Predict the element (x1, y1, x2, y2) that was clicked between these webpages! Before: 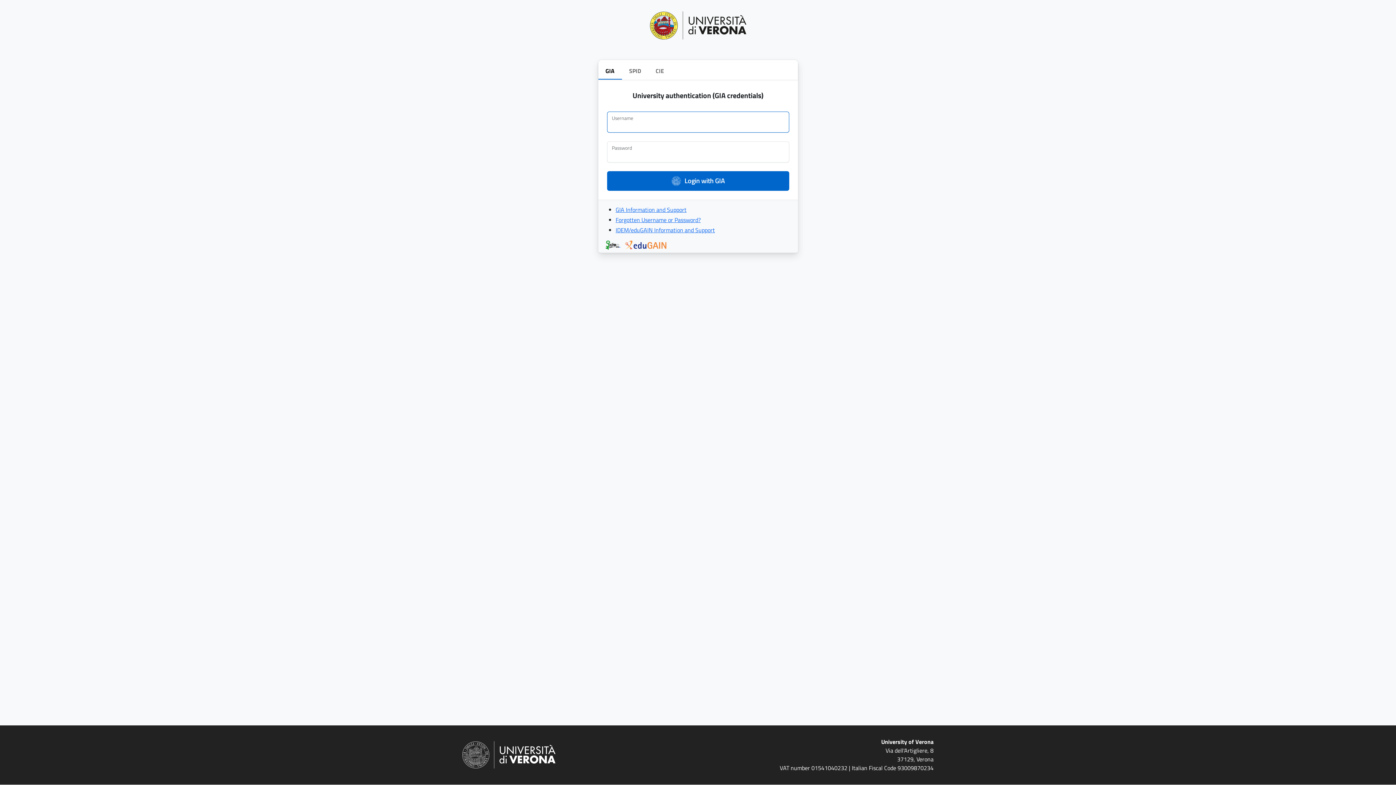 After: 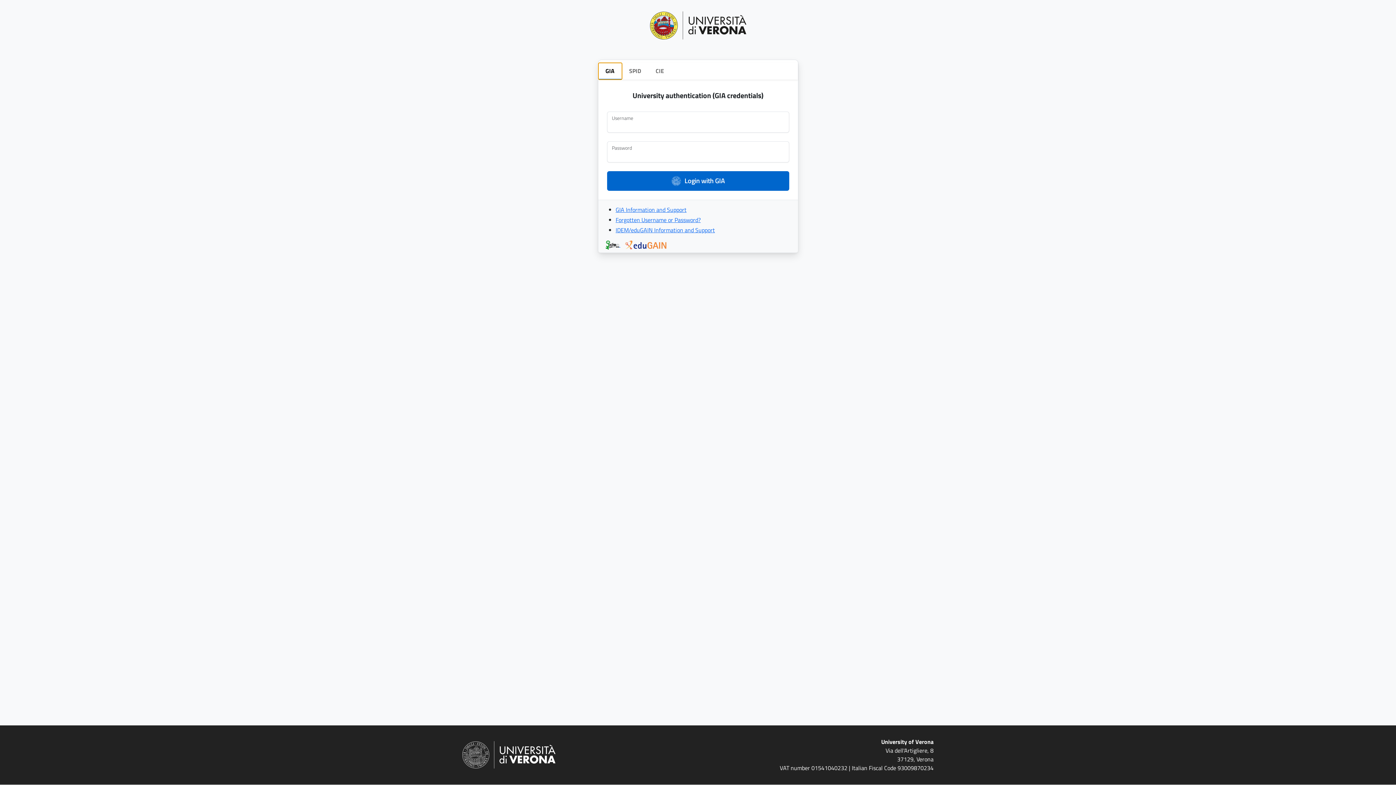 Action: label: GIA bbox: (598, 62, 622, 79)